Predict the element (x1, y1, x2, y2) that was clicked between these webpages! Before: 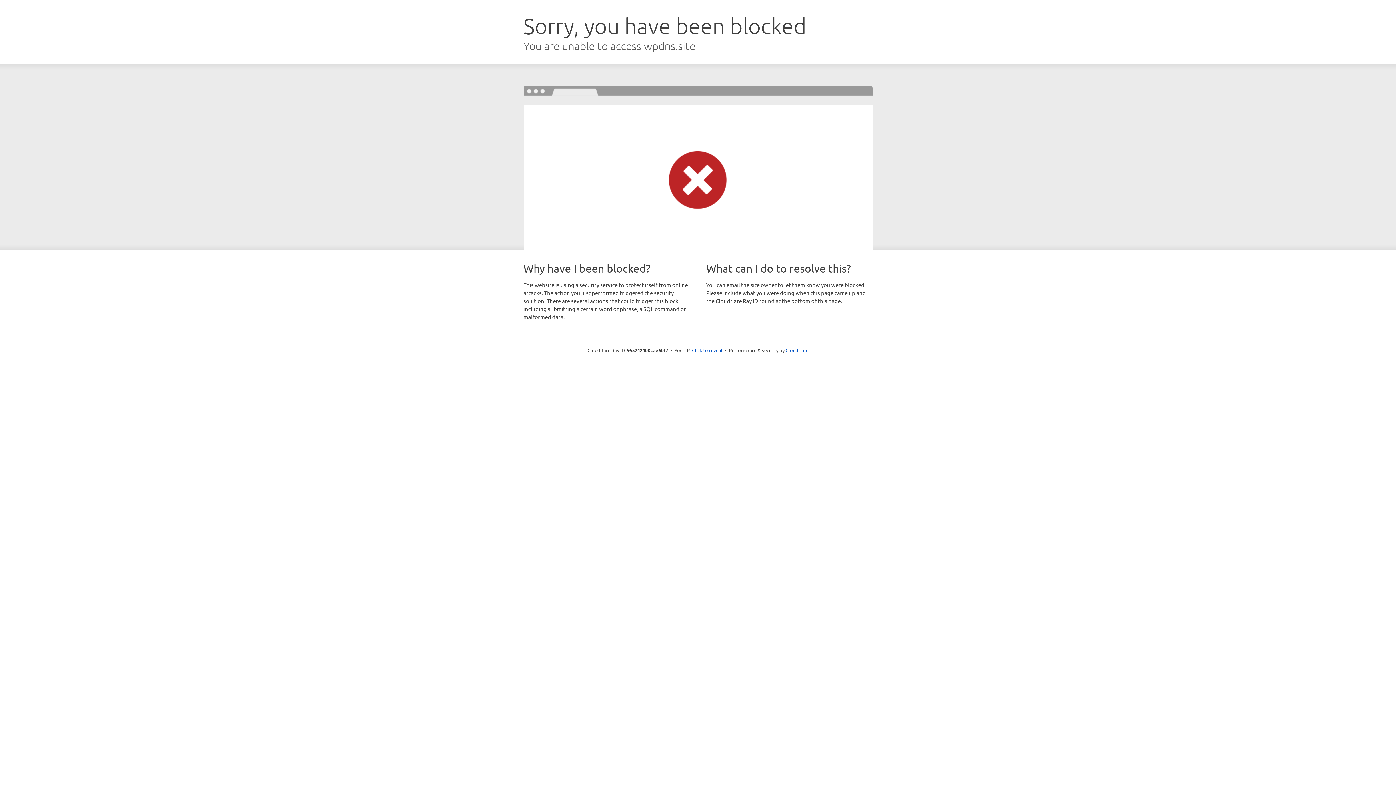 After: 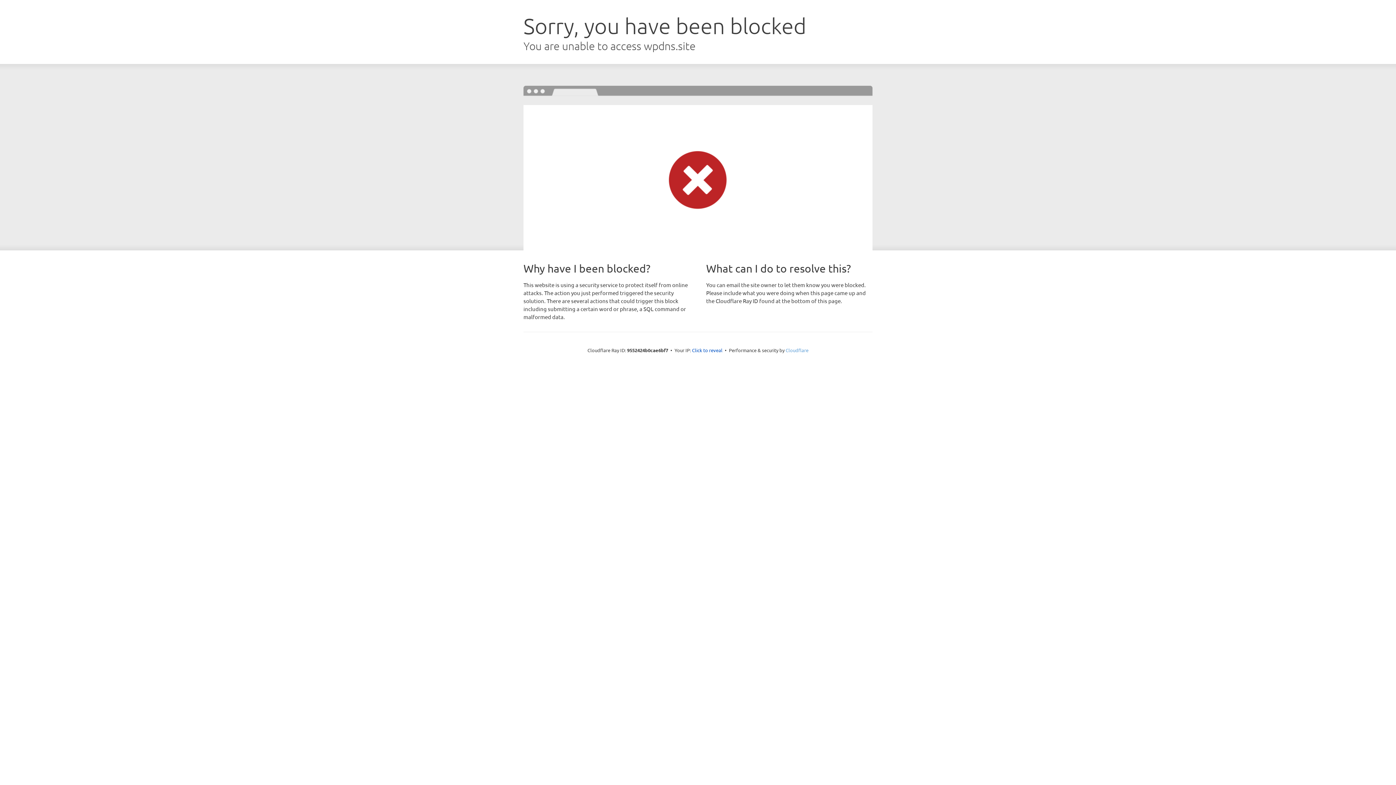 Action: bbox: (785, 347, 808, 353) label: Cloudflare